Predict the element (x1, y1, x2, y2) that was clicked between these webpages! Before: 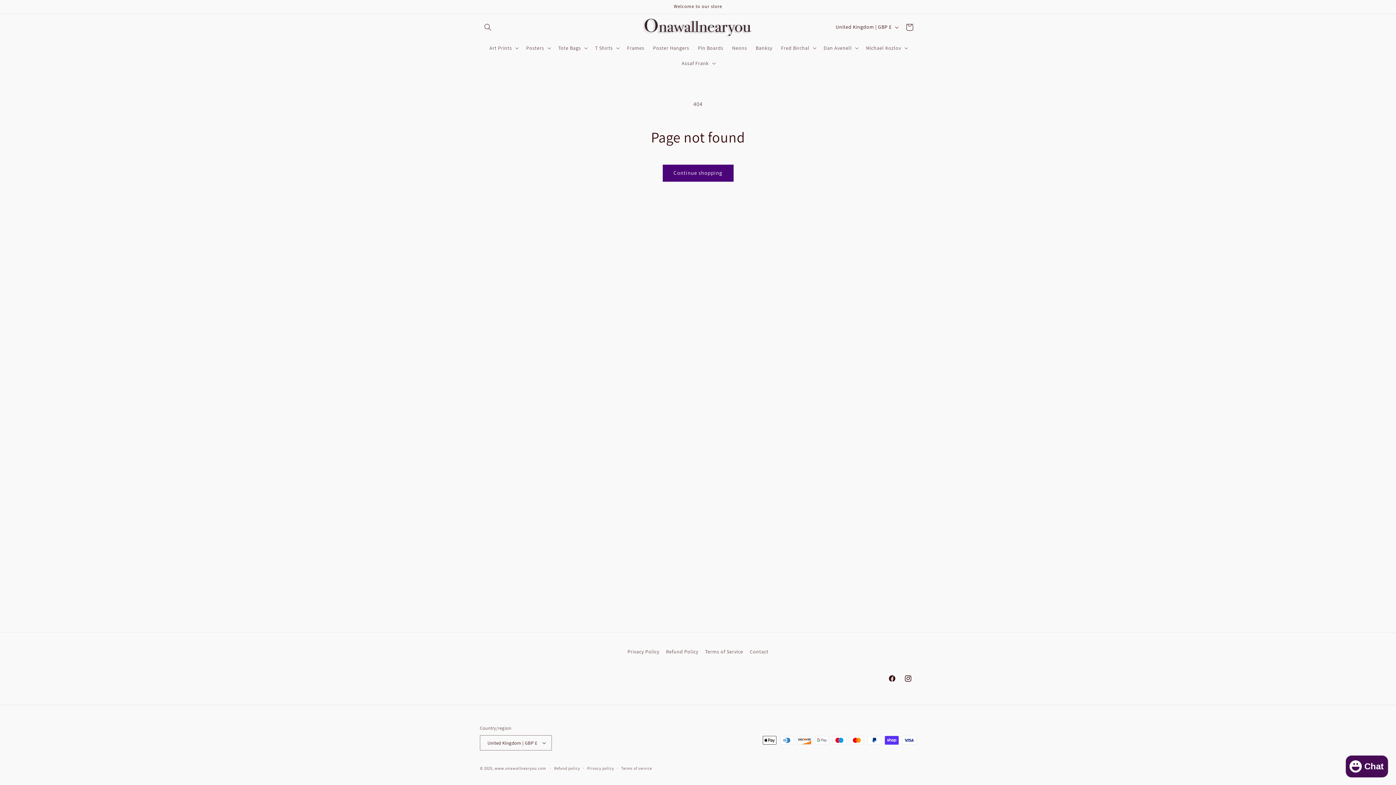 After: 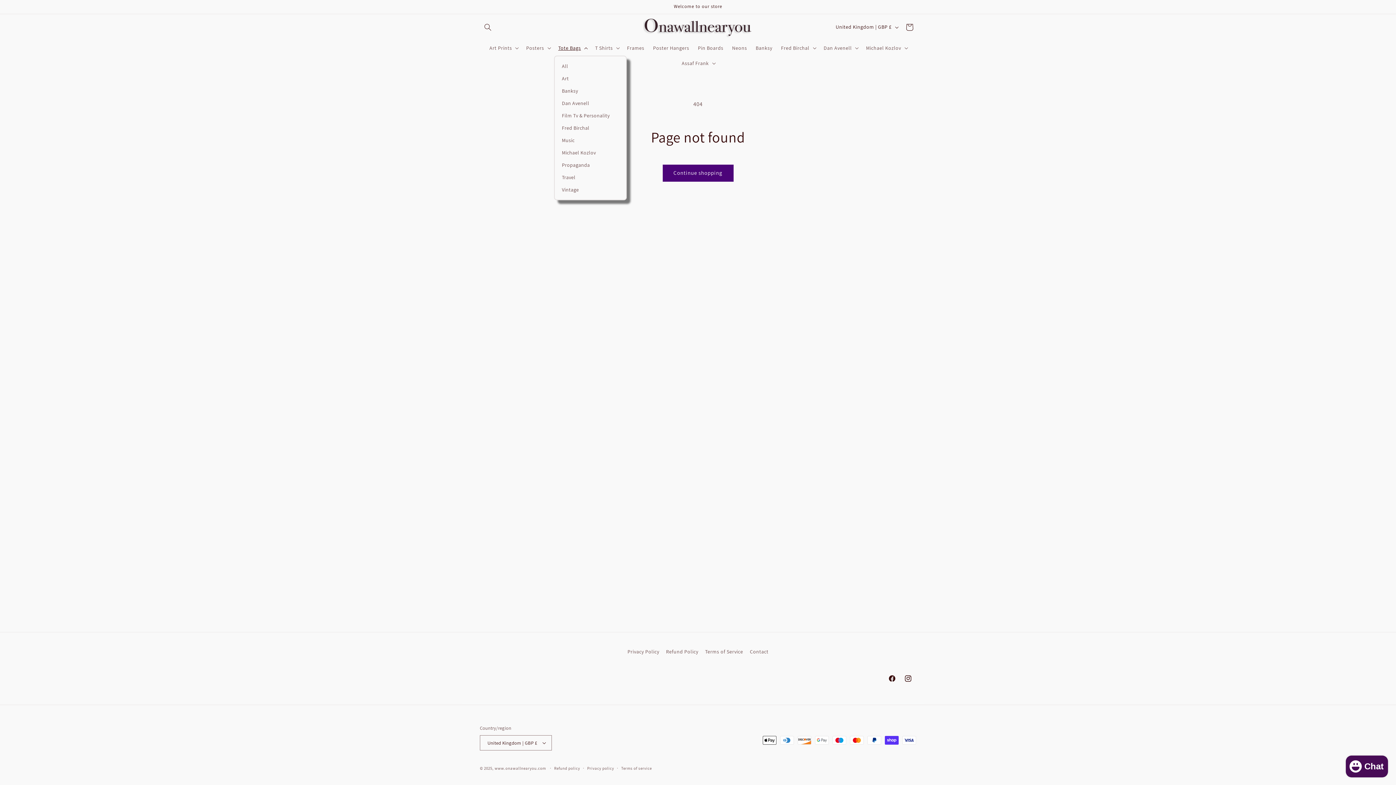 Action: bbox: (554, 40, 590, 55) label: Tote Bags